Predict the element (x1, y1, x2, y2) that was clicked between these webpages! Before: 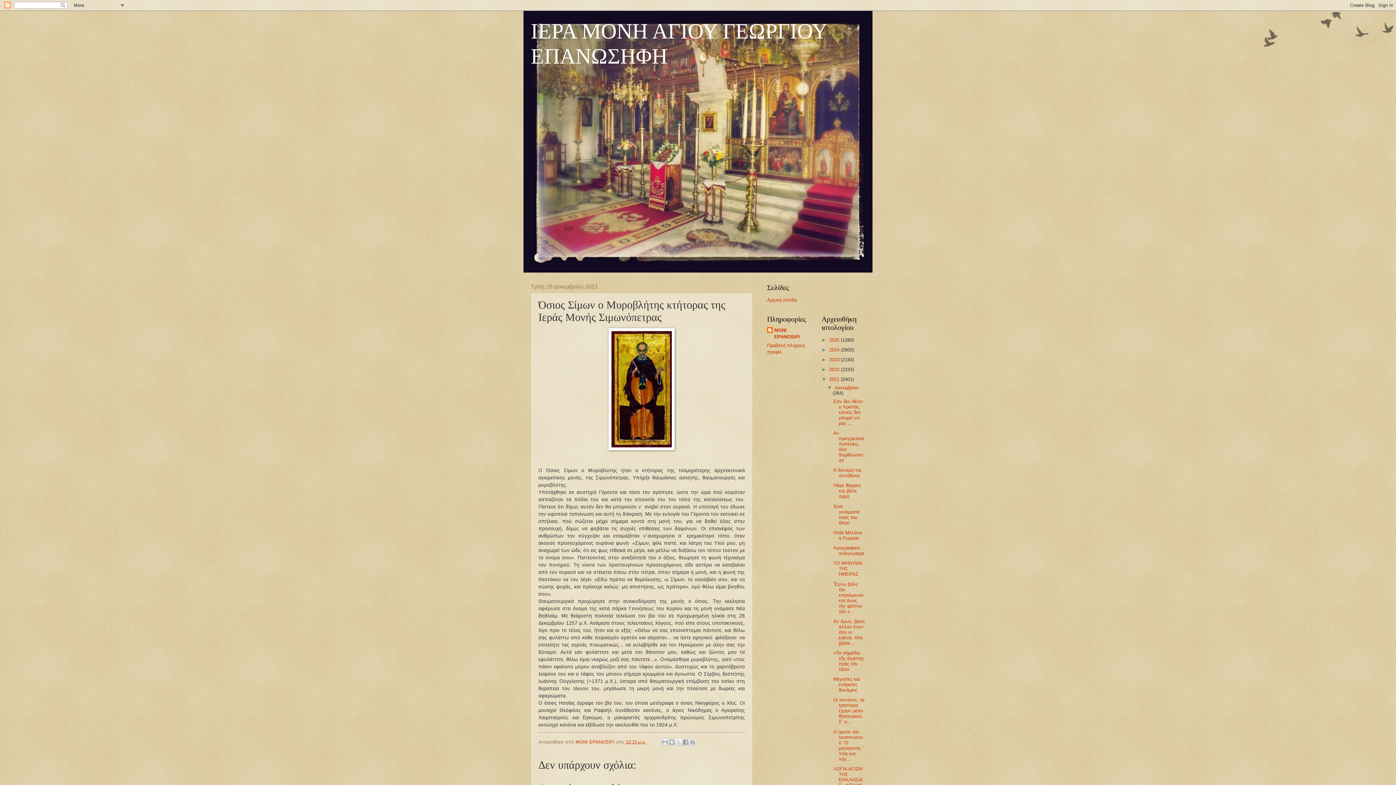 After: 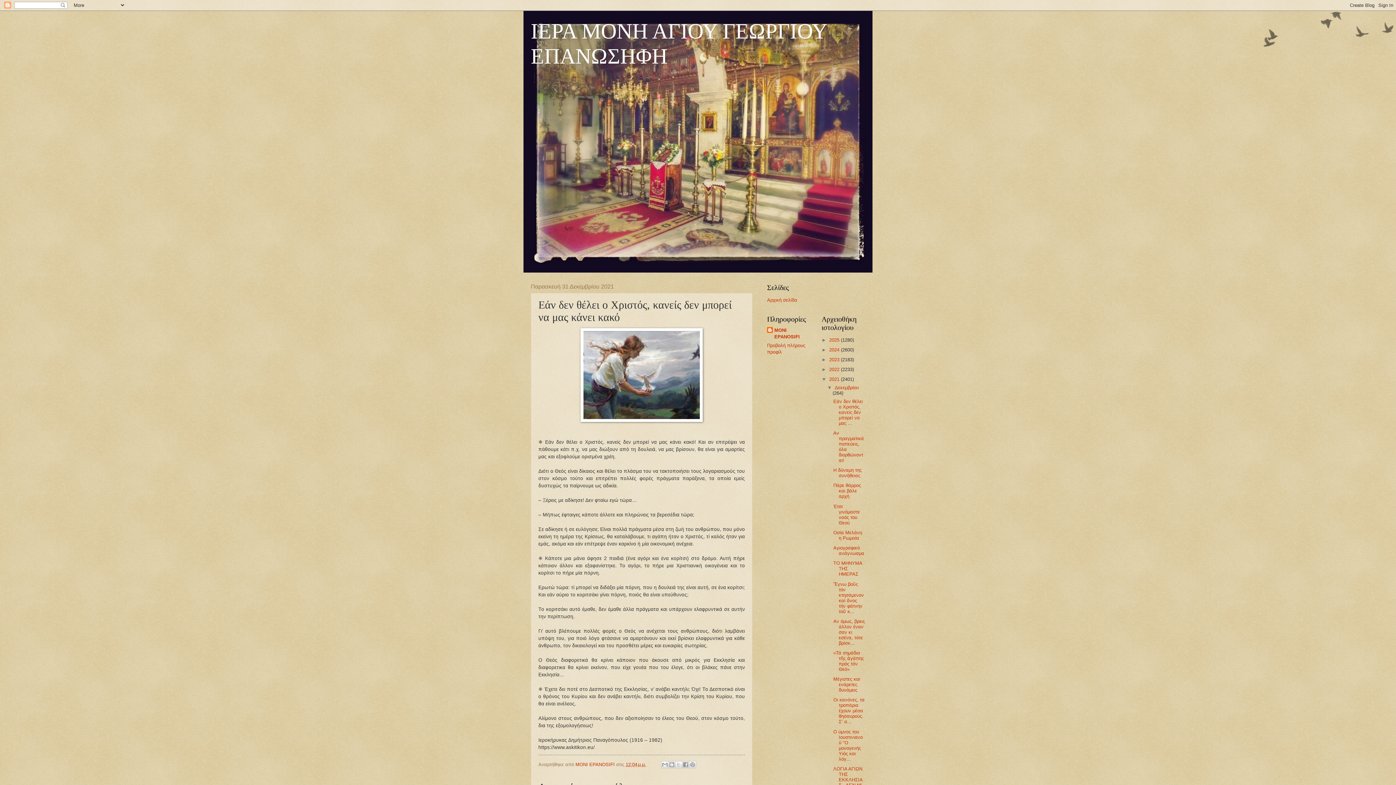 Action: label: Εάν δεν θέλει ο Χριστός, κανείς δεν μπορεί να μας ... bbox: (833, 398, 862, 426)